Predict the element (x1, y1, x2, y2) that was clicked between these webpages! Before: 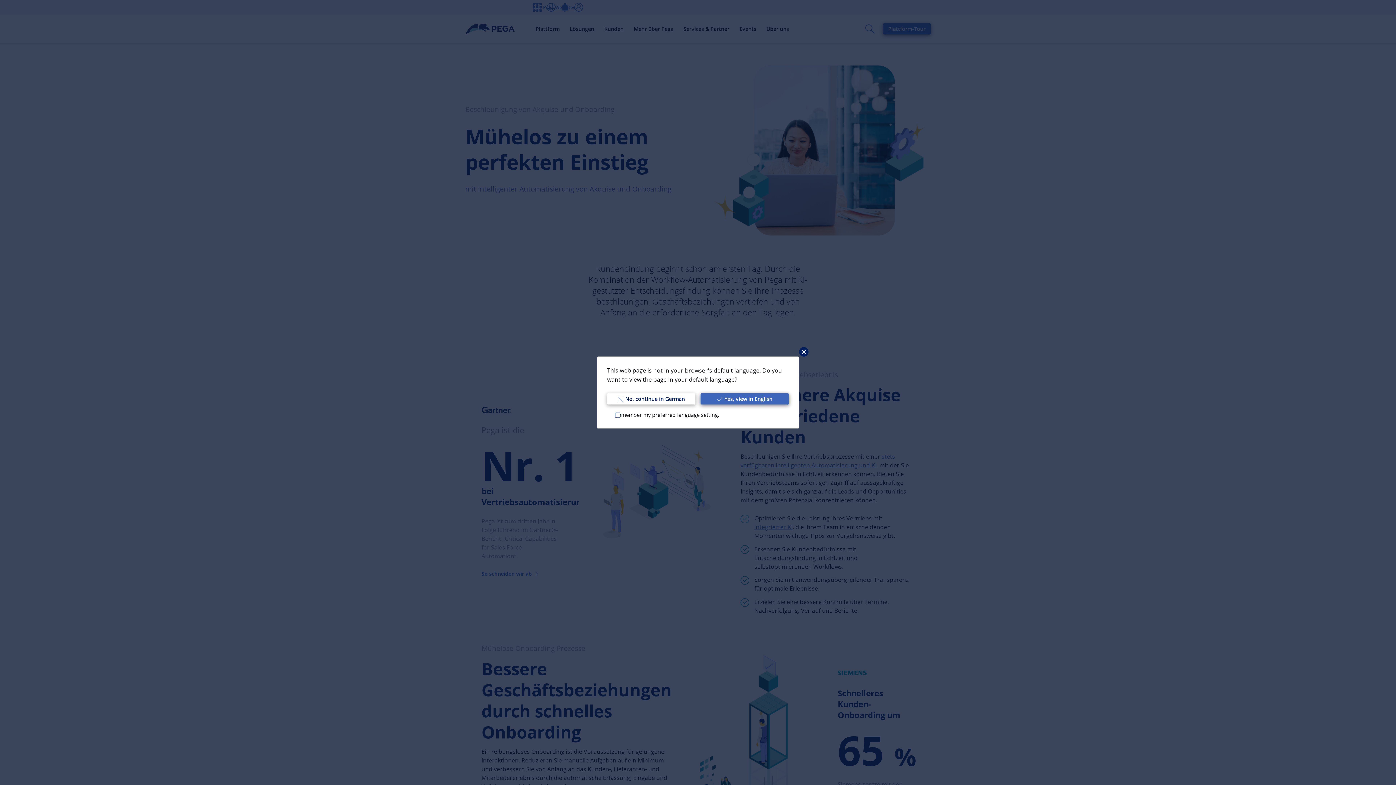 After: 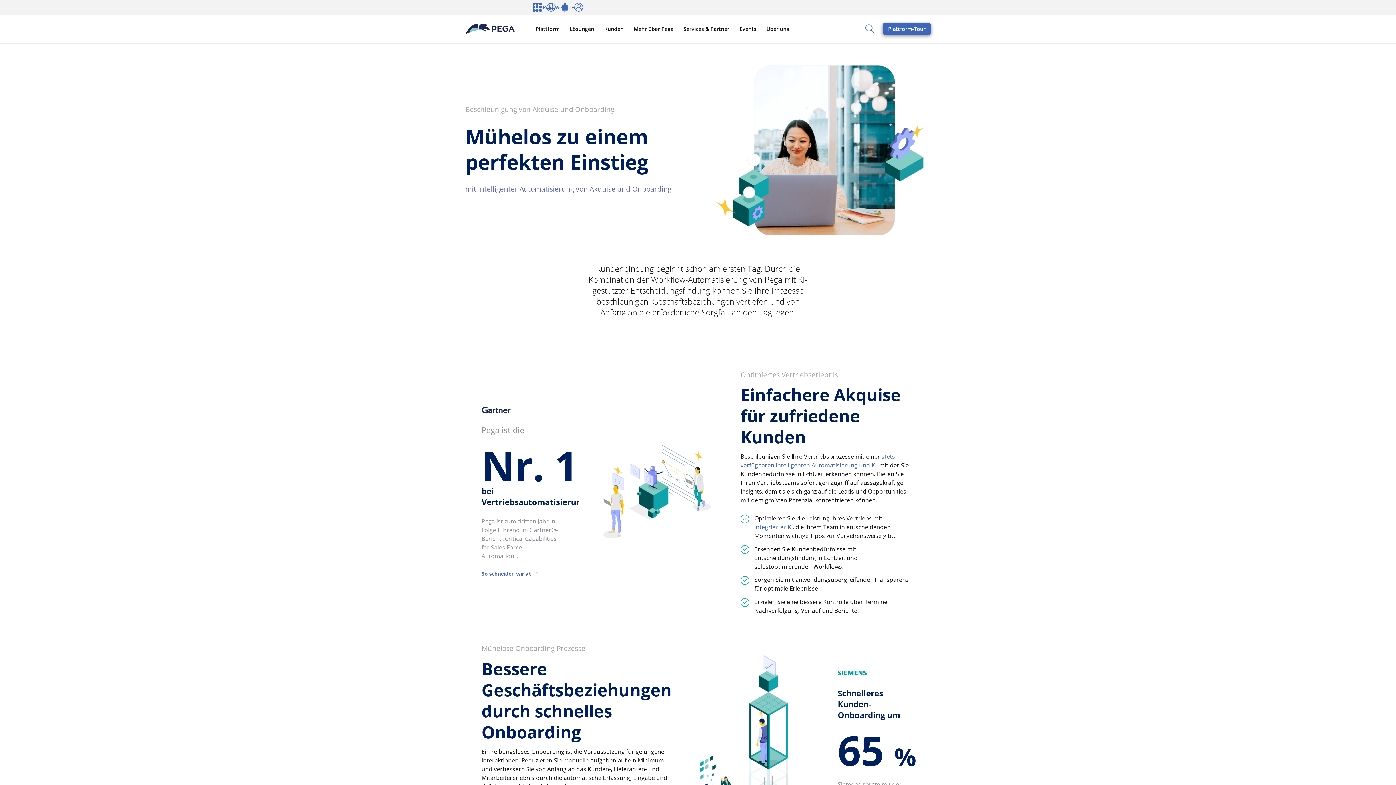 Action: bbox: (607, 393, 695, 404) label: No, continue in German